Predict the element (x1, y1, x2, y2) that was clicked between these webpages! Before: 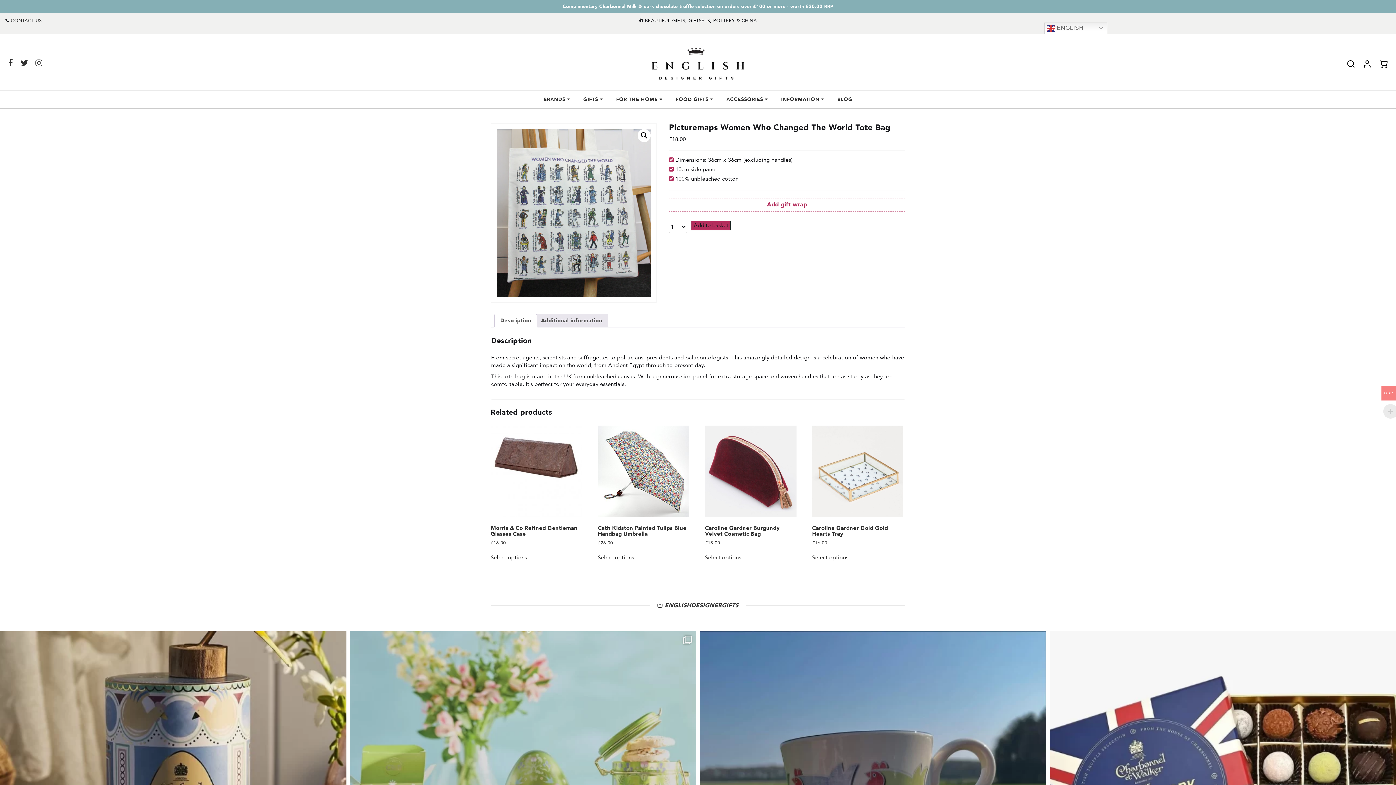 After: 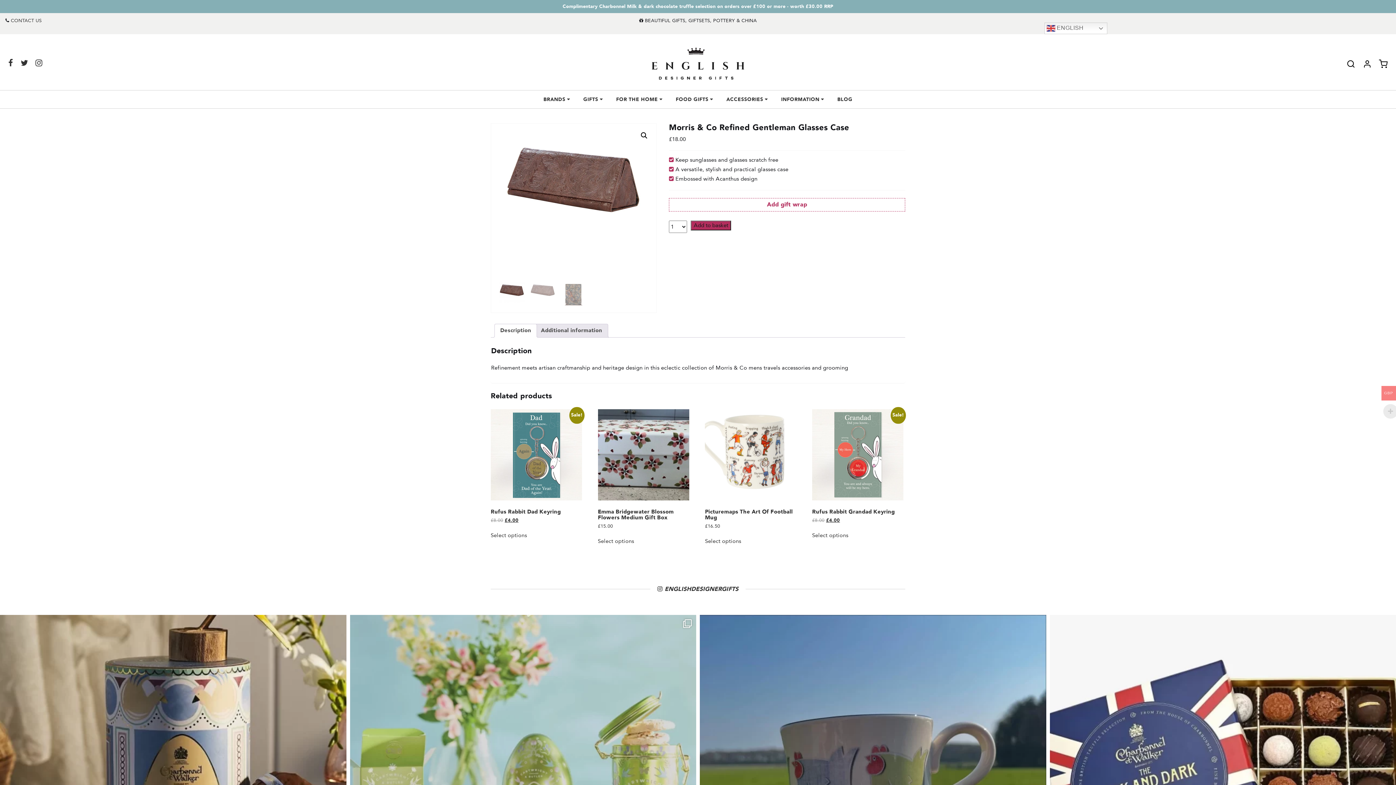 Action: label: Add to basket: “Morris & Co Refined Gentleman Glasses Case” bbox: (490, 554, 527, 561)